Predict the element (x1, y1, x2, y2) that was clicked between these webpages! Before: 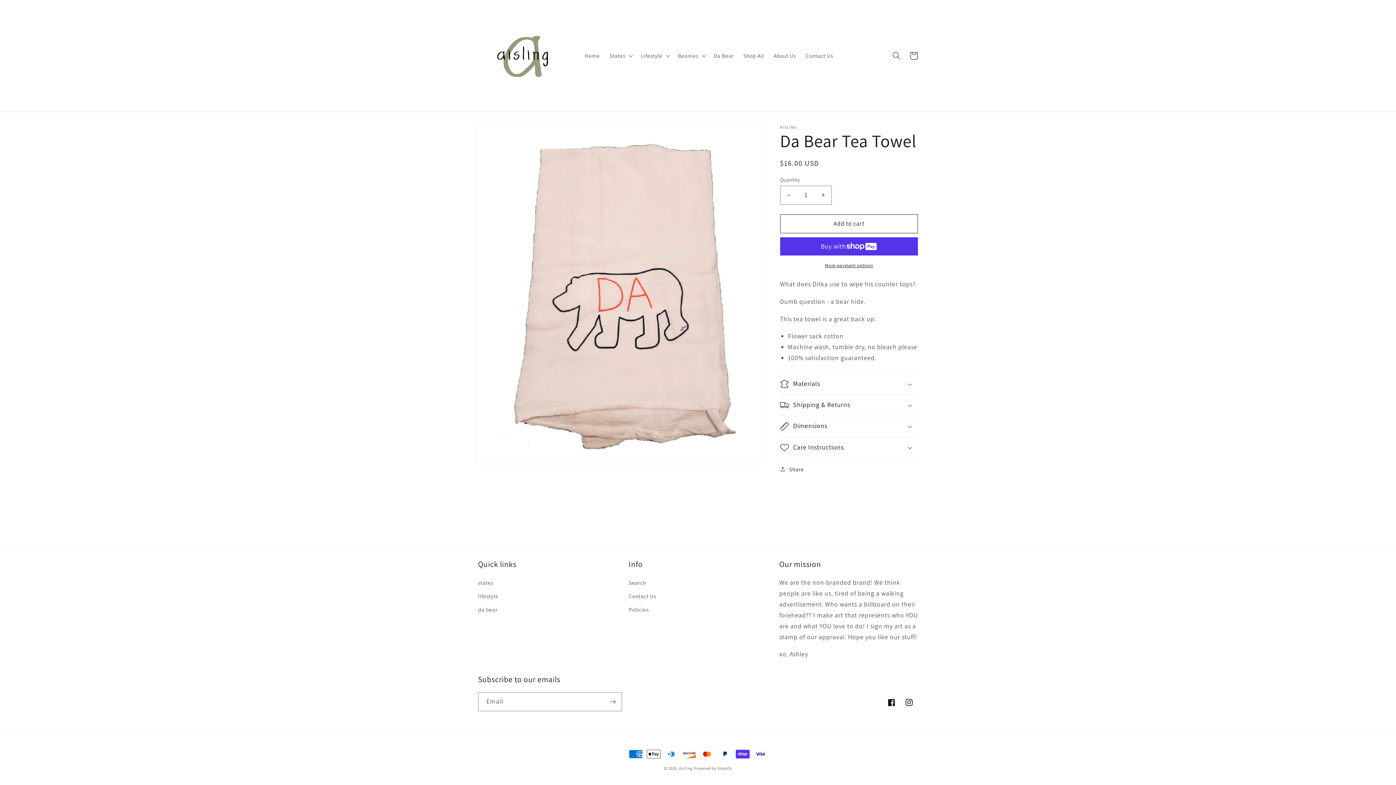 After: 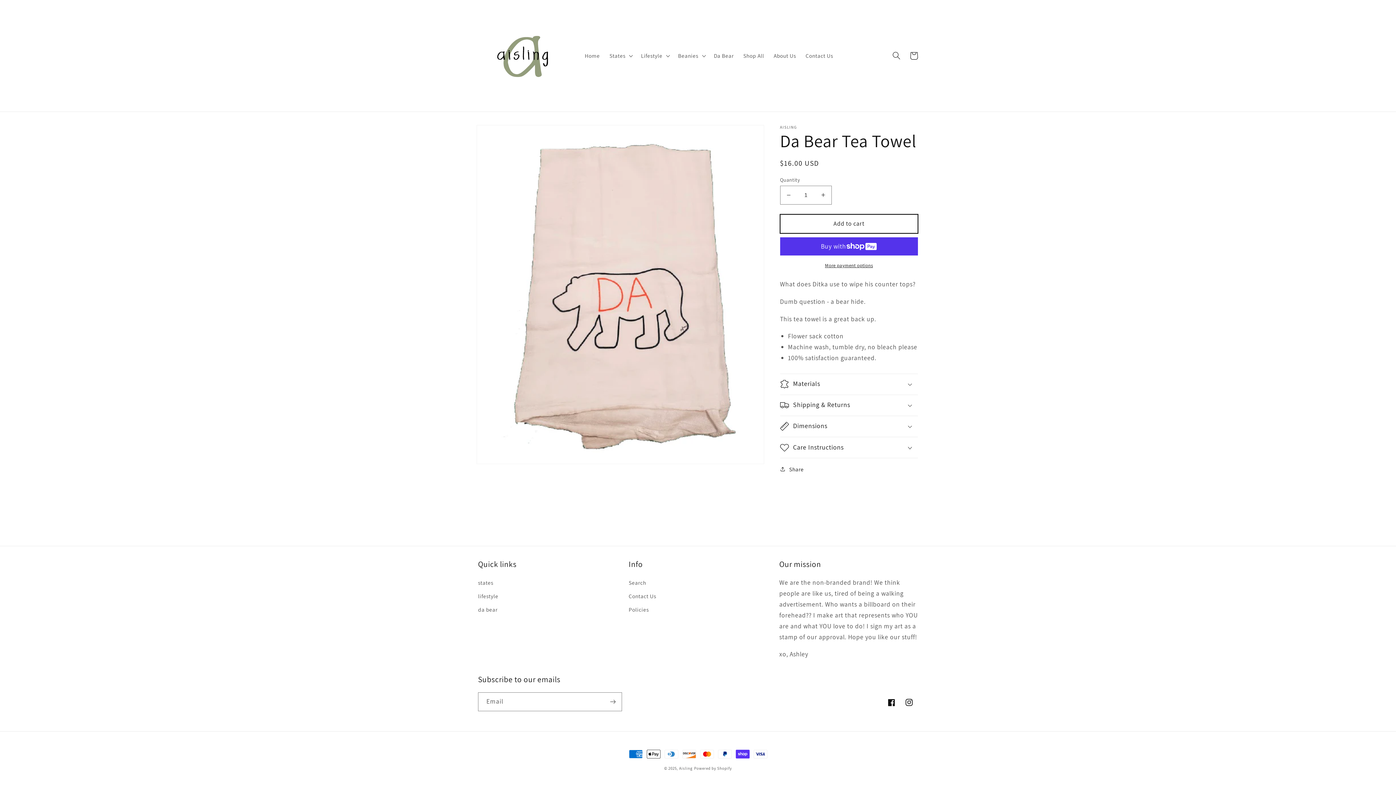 Action: label: Add to cart bbox: (780, 214, 918, 233)